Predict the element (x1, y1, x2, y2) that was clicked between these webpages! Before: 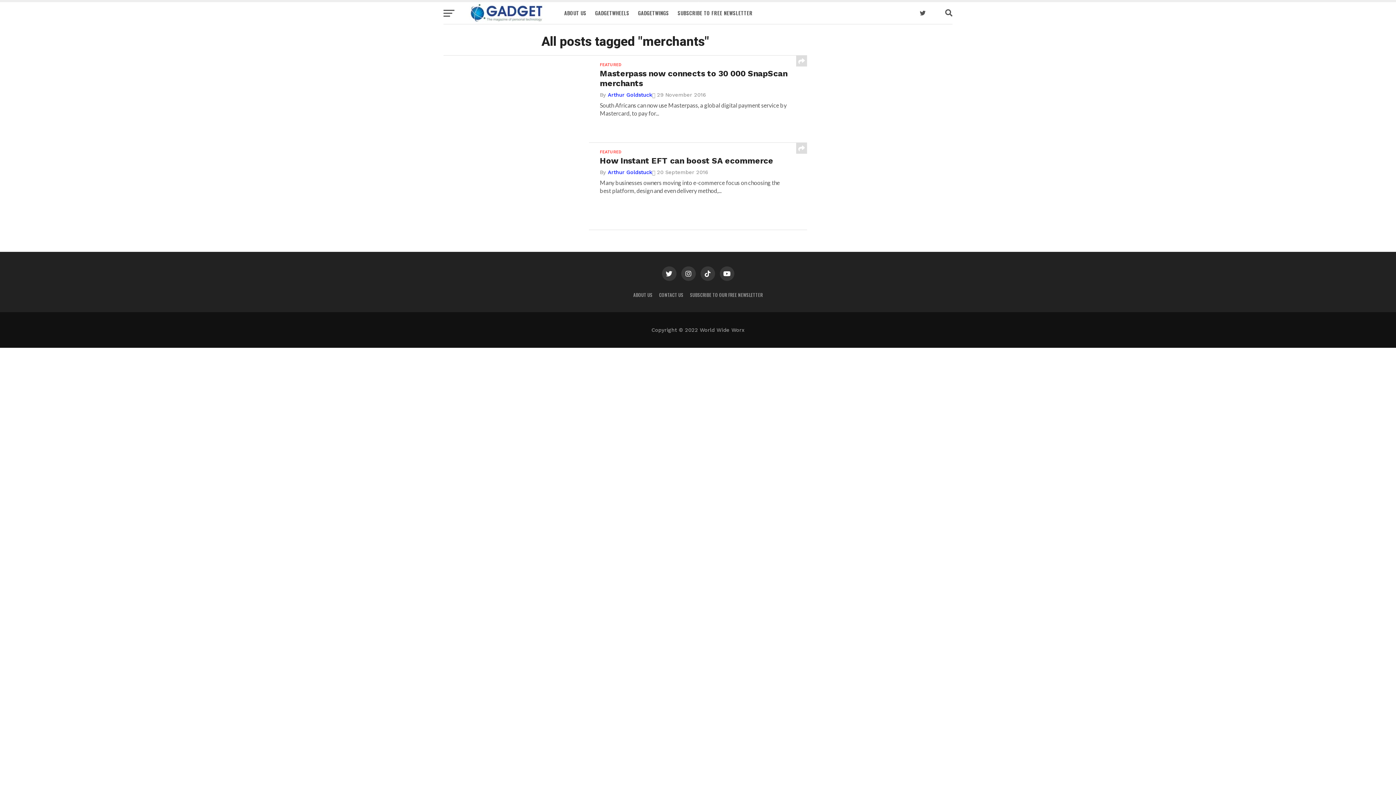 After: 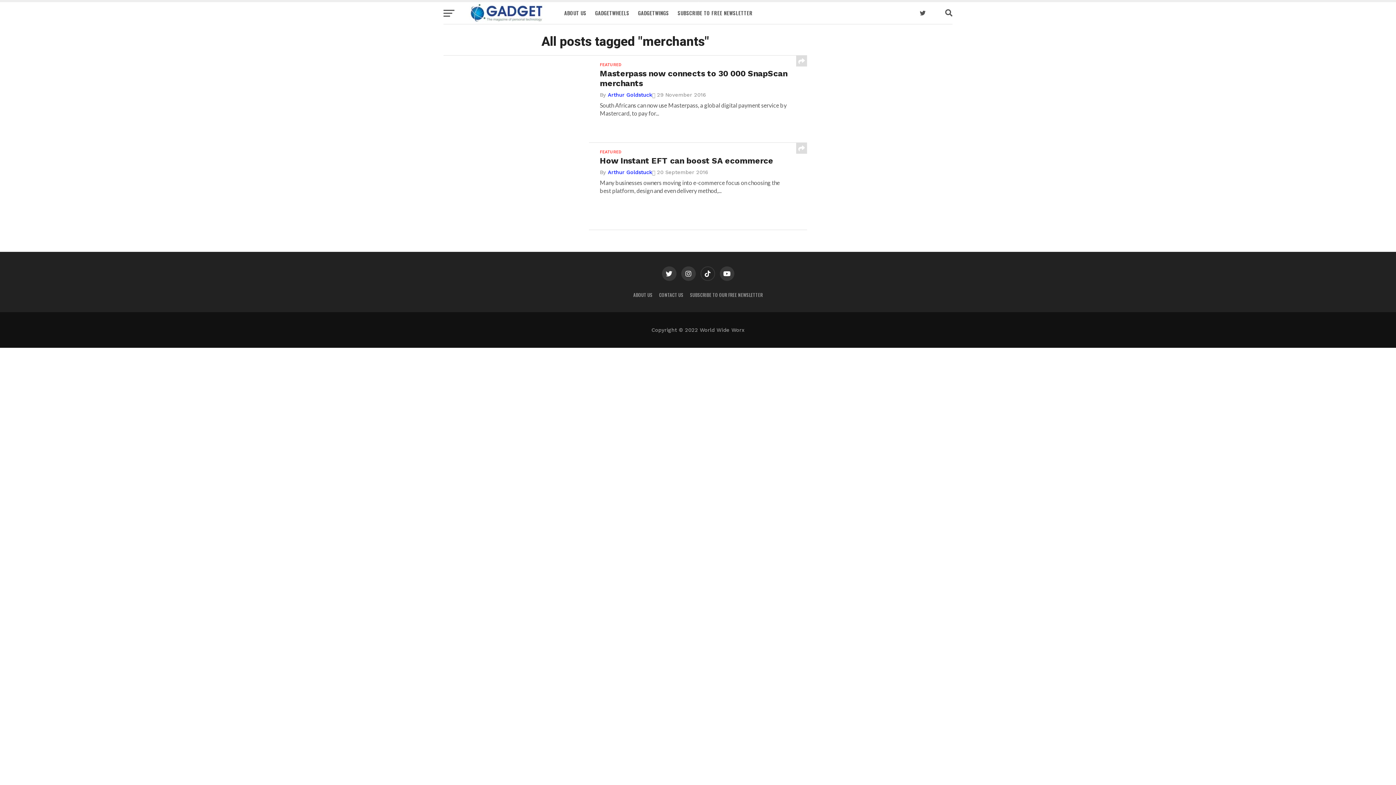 Action: bbox: (700, 266, 715, 281)